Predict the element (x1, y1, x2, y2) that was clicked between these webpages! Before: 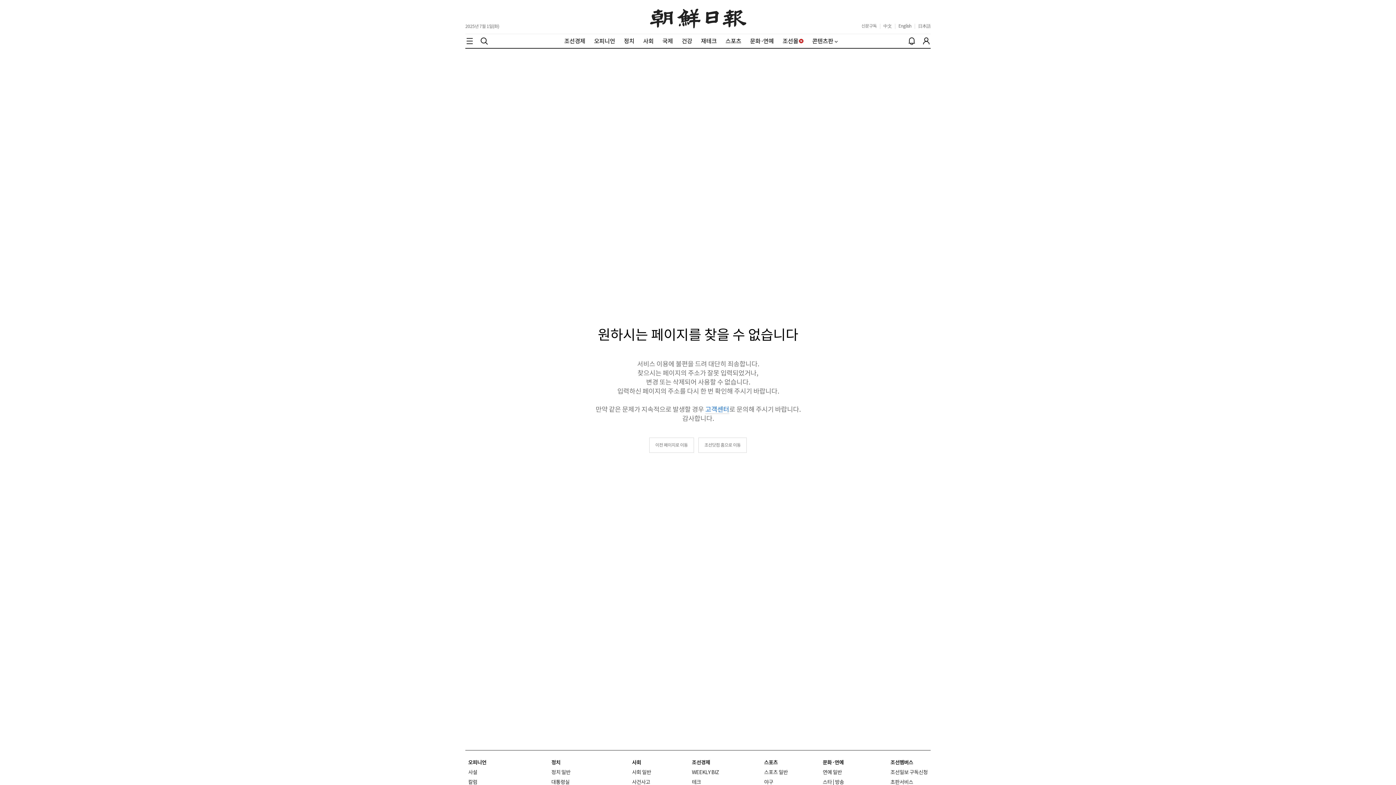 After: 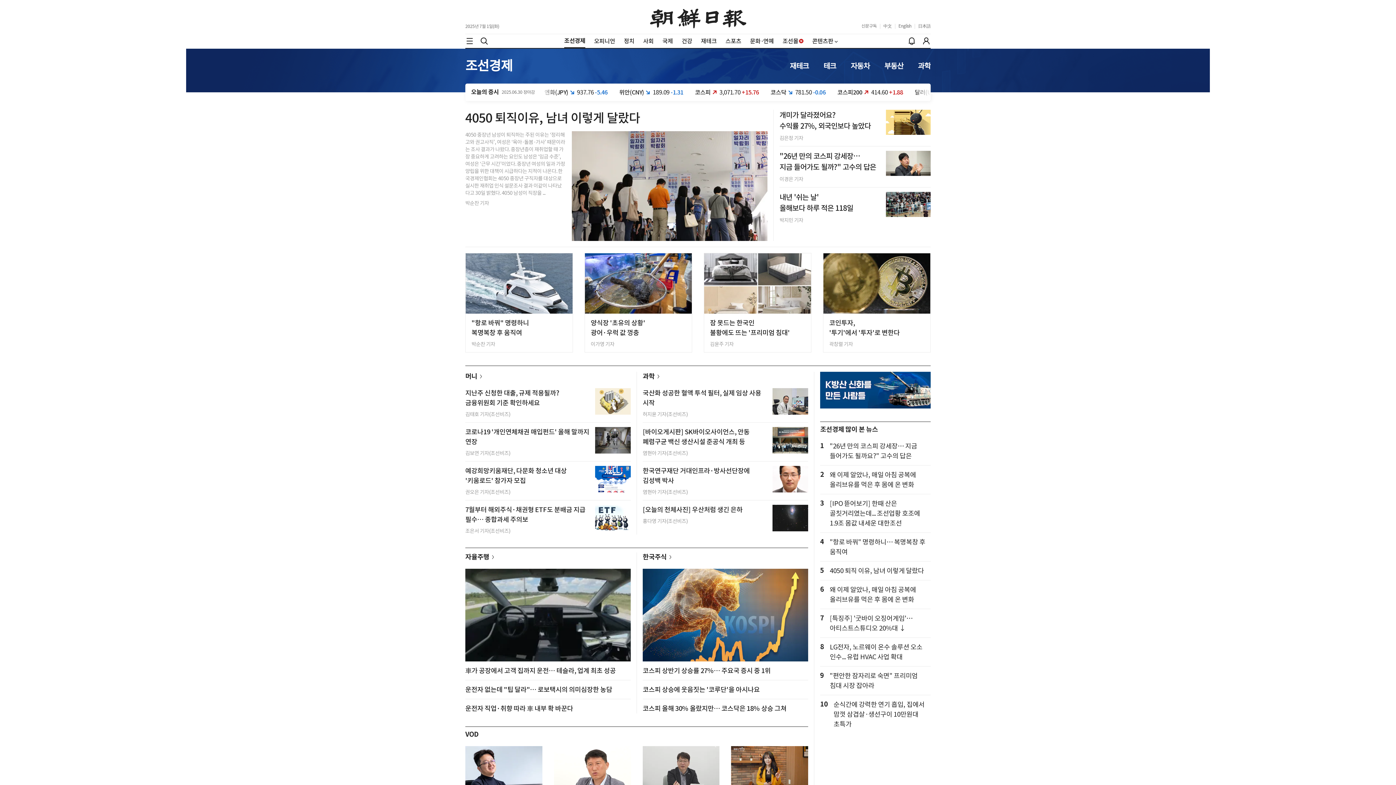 Action: bbox: (564, 37, 585, 44) label: 조선경제